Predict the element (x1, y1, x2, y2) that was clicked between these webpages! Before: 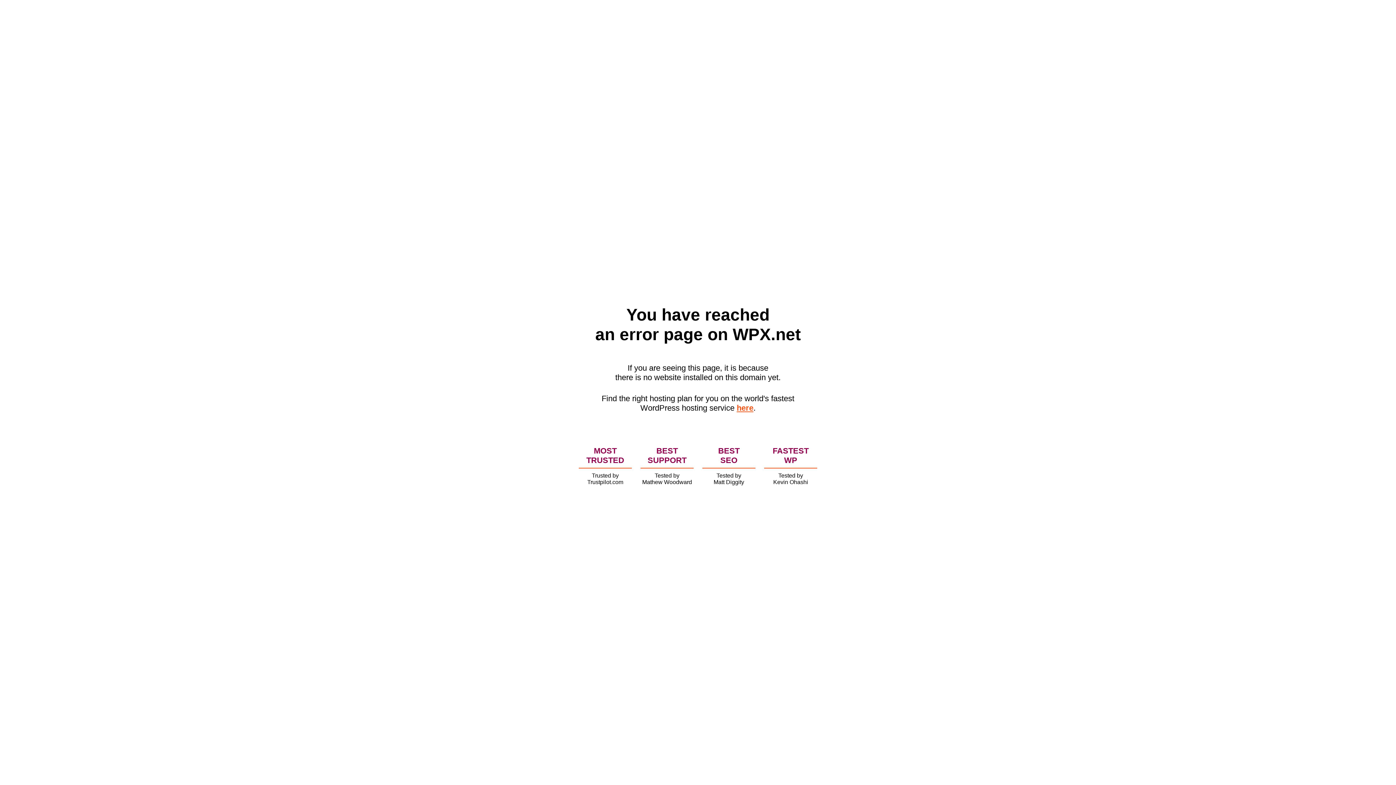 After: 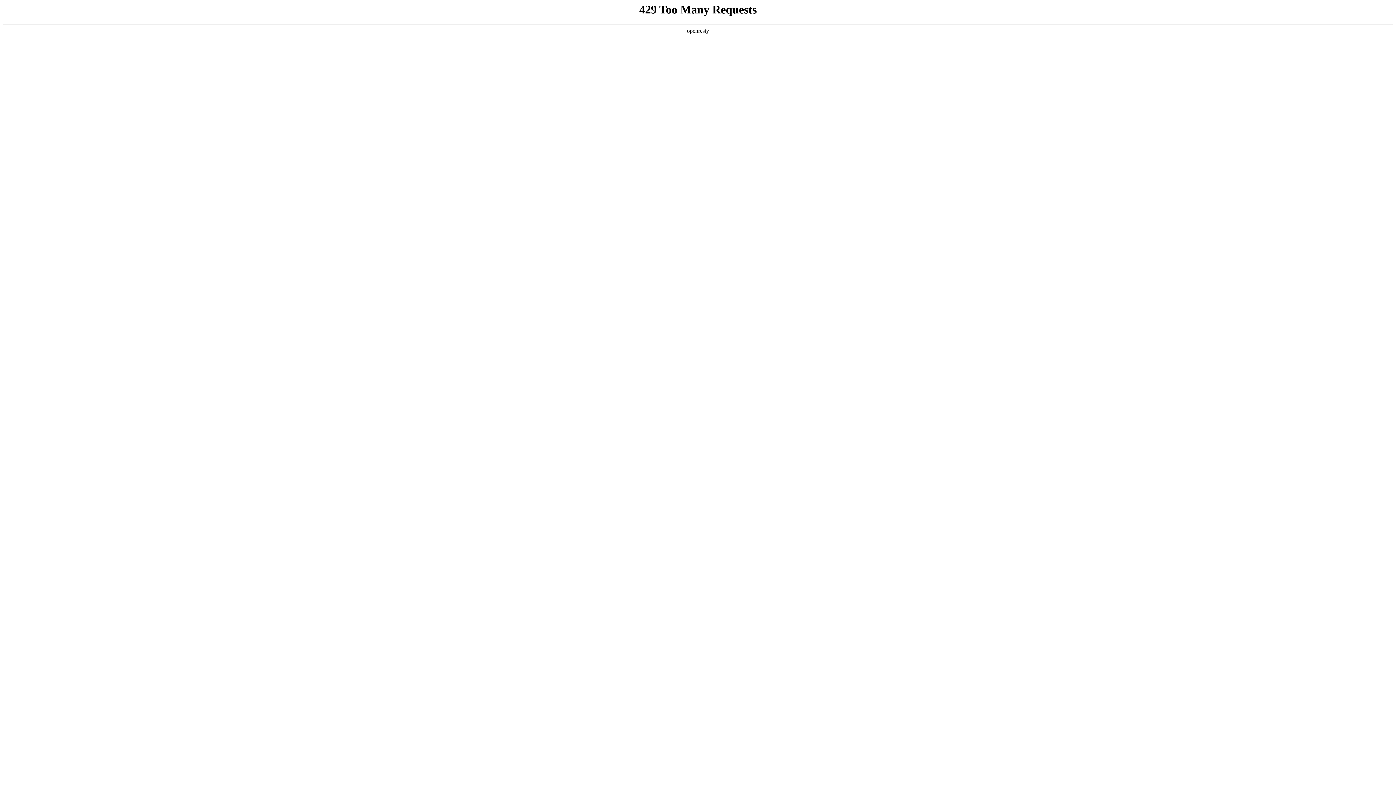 Action: bbox: (736, 403, 753, 412) label: here